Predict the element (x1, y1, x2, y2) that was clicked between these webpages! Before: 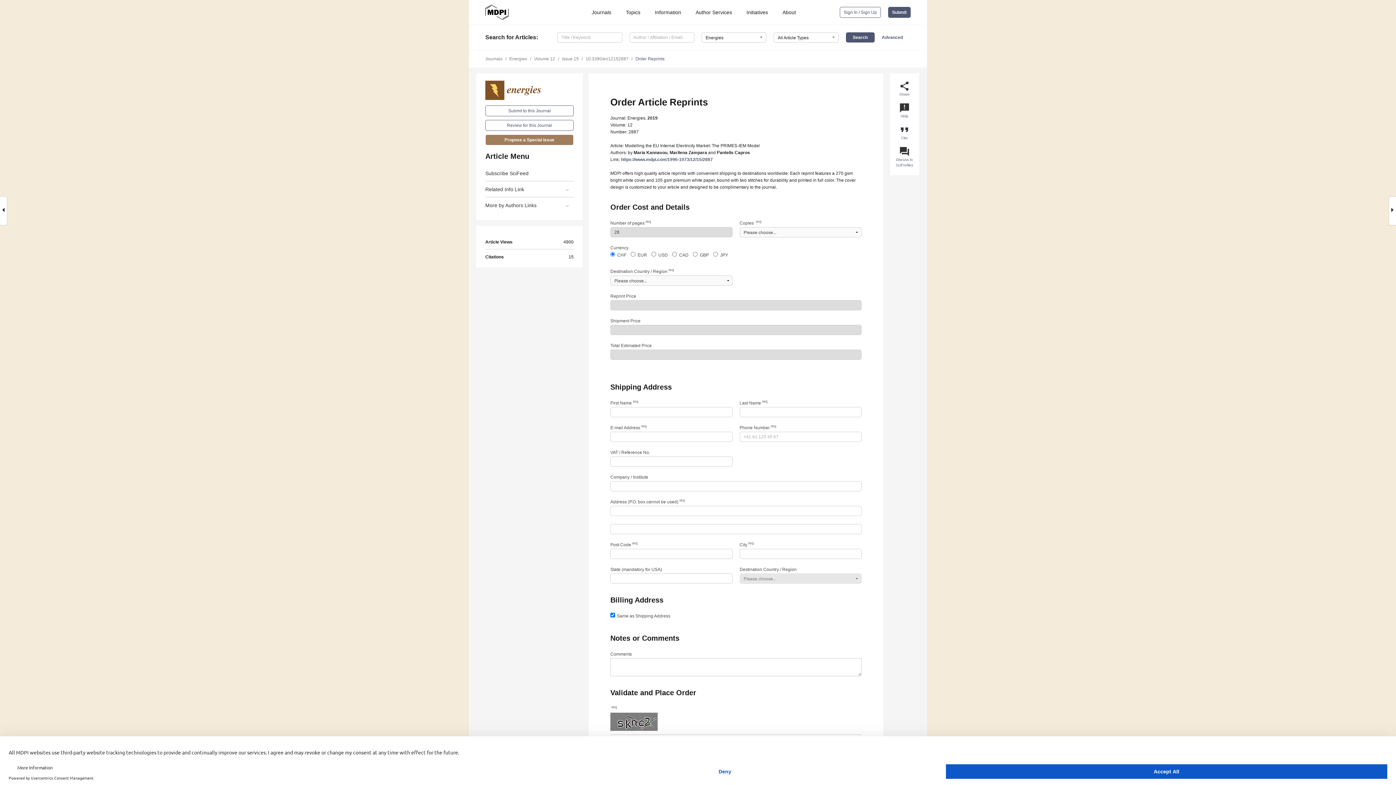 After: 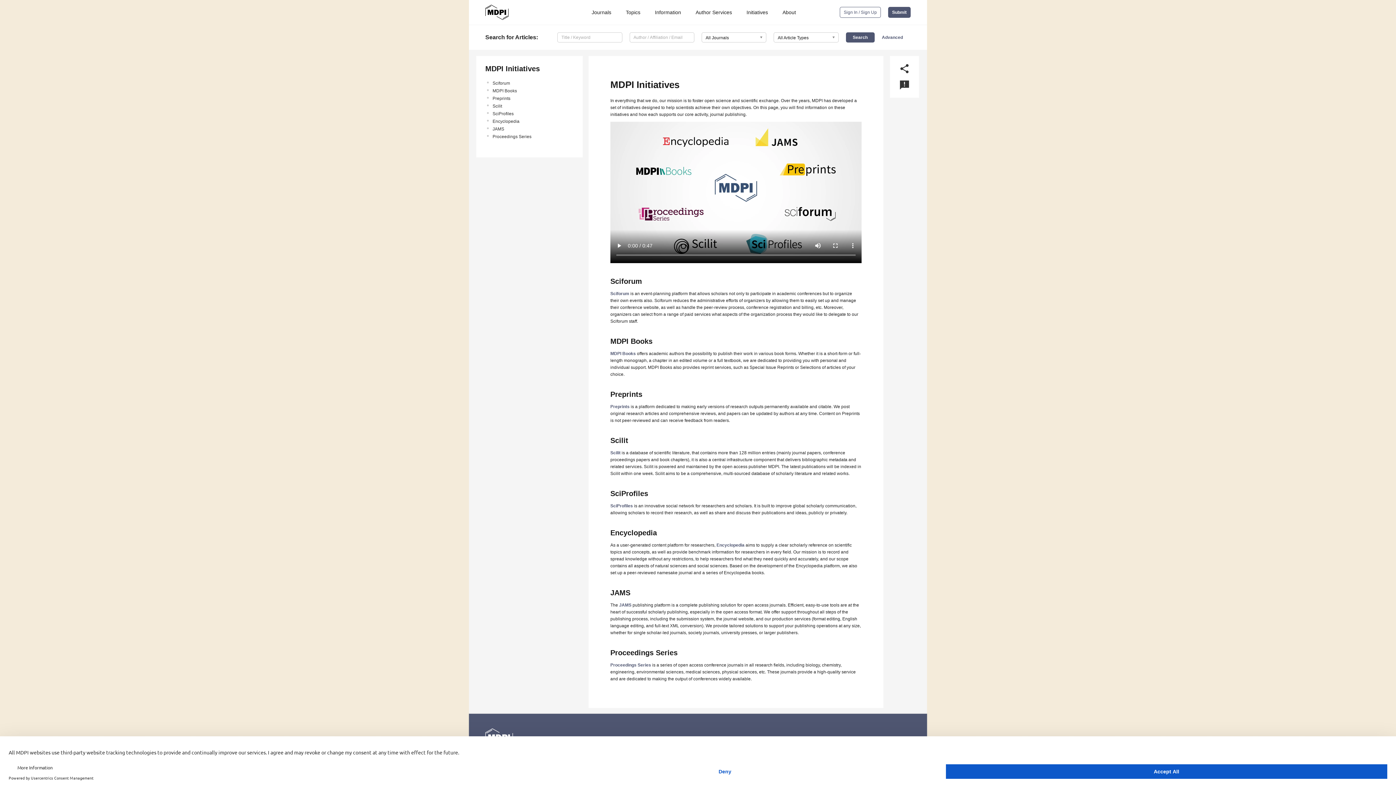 Action: bbox: (740, 9, 771, 15) label: Initiatives